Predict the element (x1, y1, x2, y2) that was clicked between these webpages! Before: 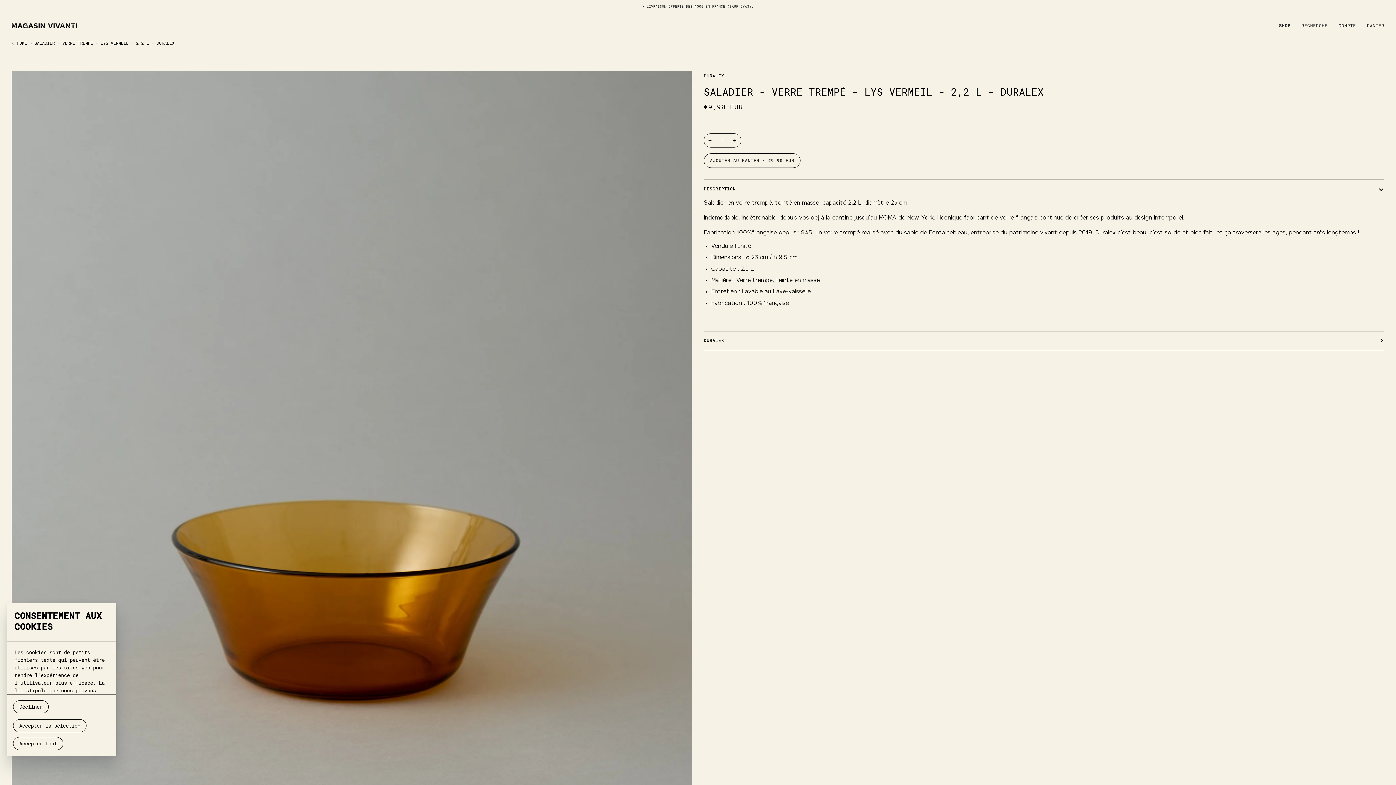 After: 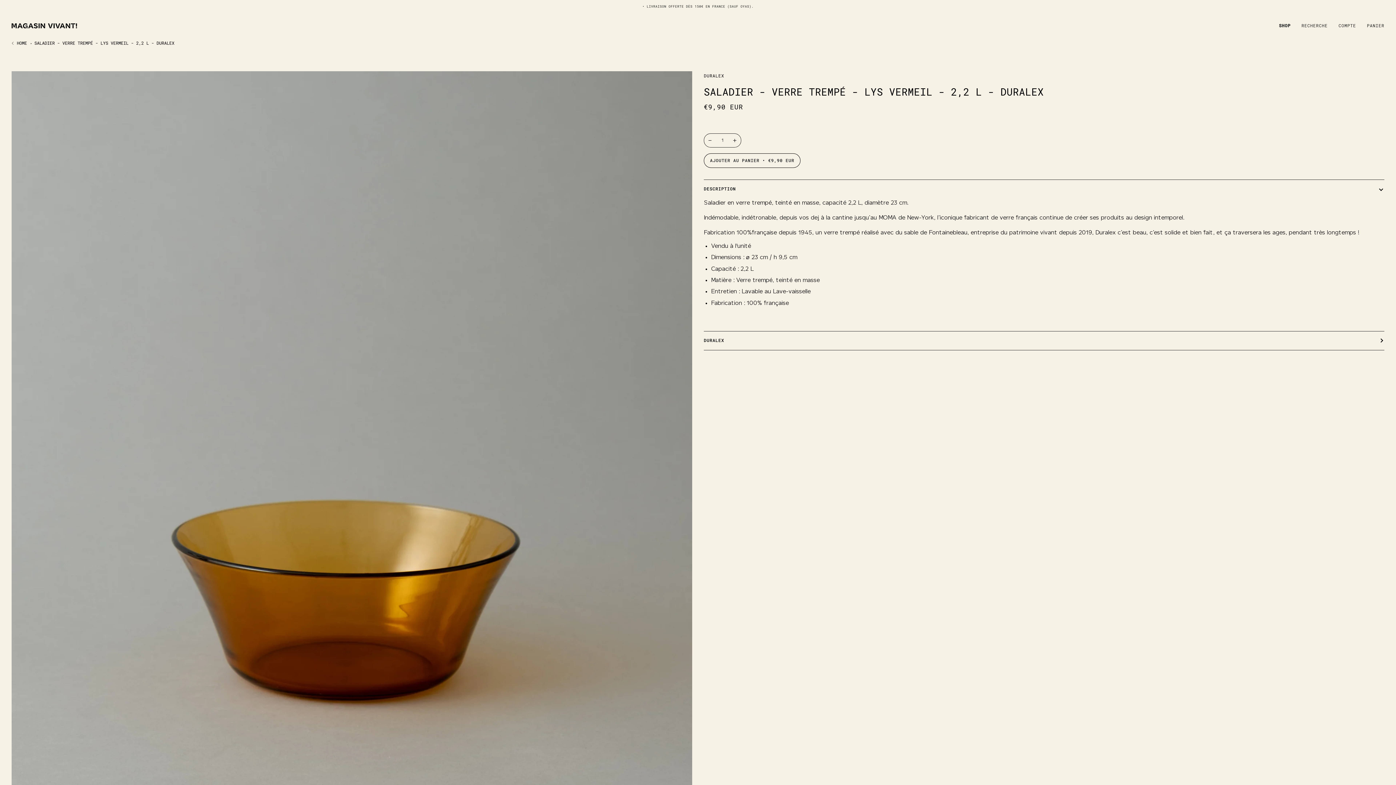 Action: bbox: (13, 737, 63, 750) label: Accepter tout